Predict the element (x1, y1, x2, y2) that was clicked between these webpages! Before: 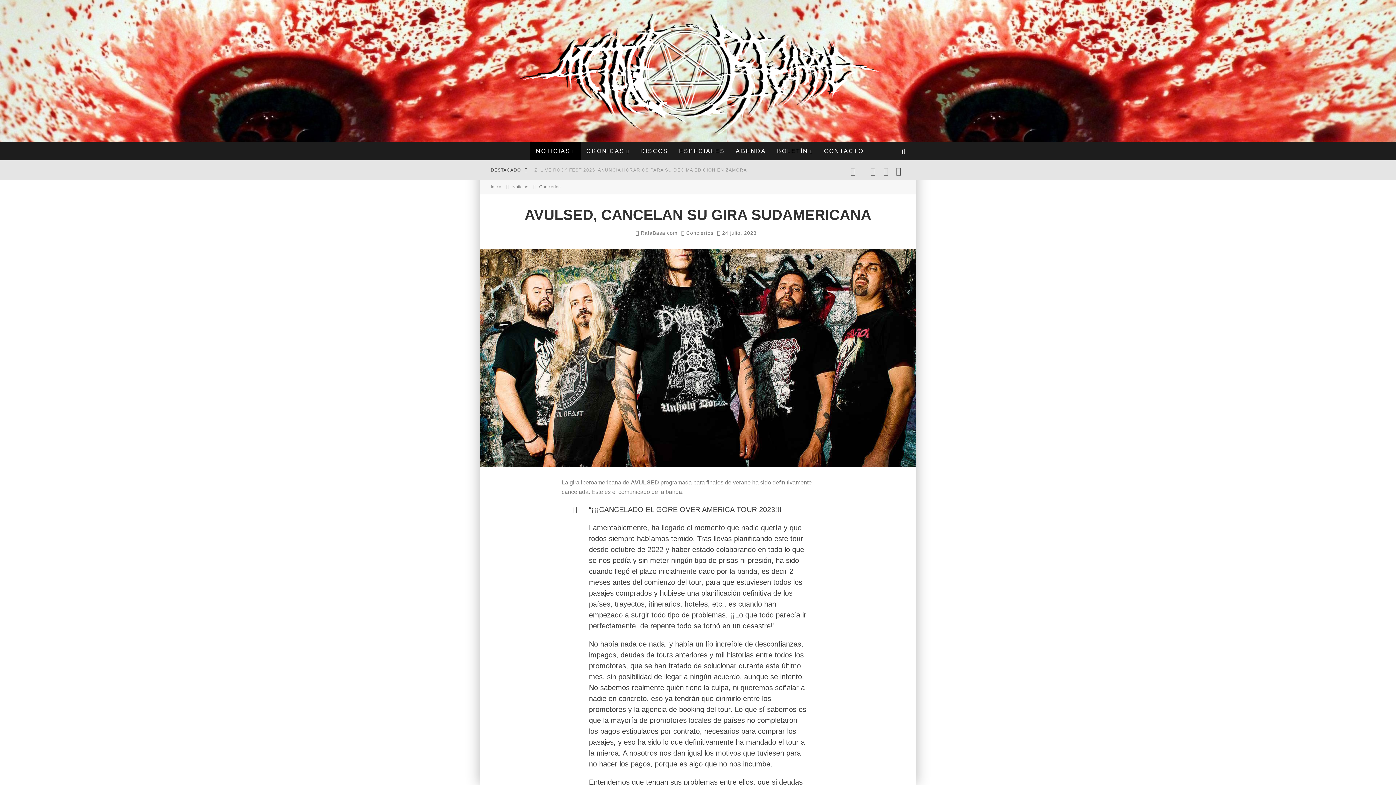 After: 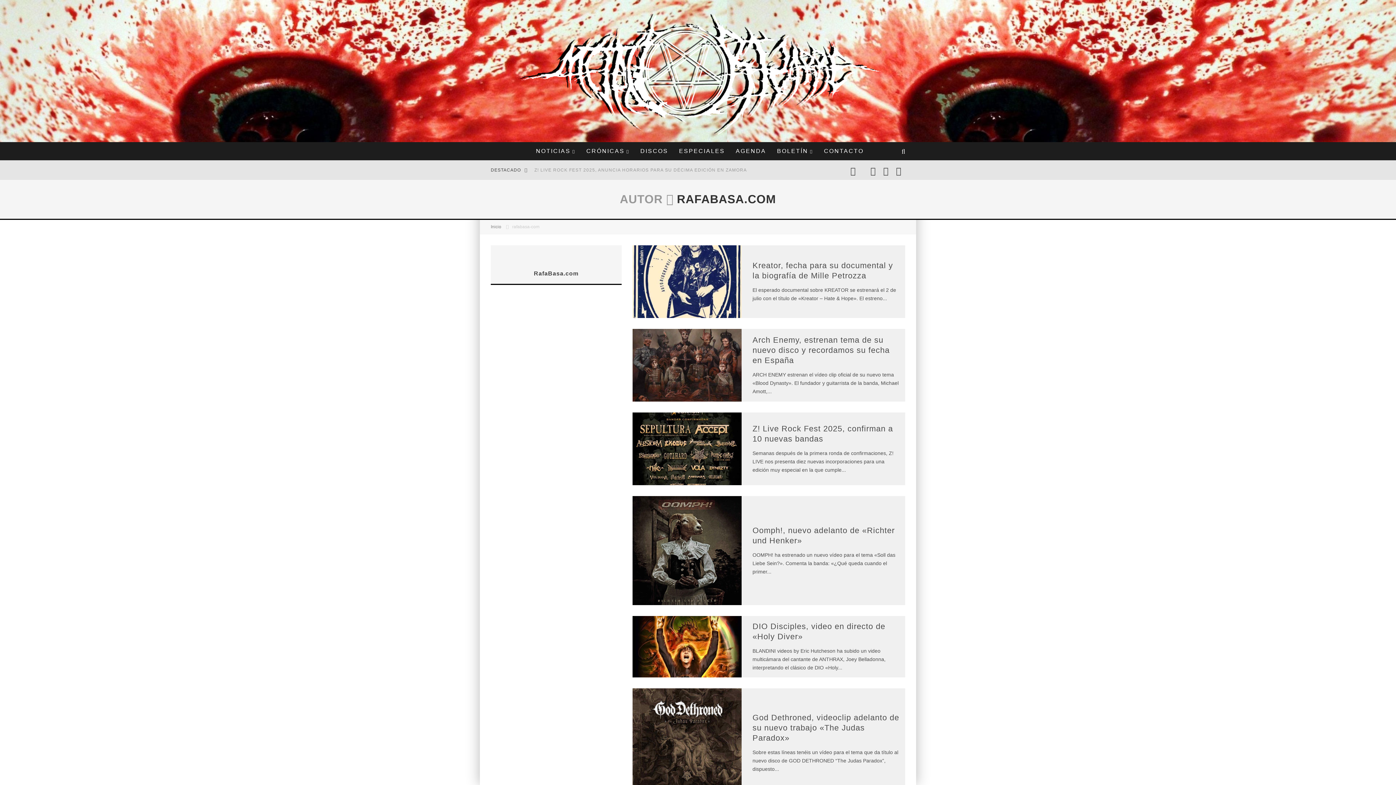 Action: bbox: (635, 230, 677, 236) label:  RafaBasa.com